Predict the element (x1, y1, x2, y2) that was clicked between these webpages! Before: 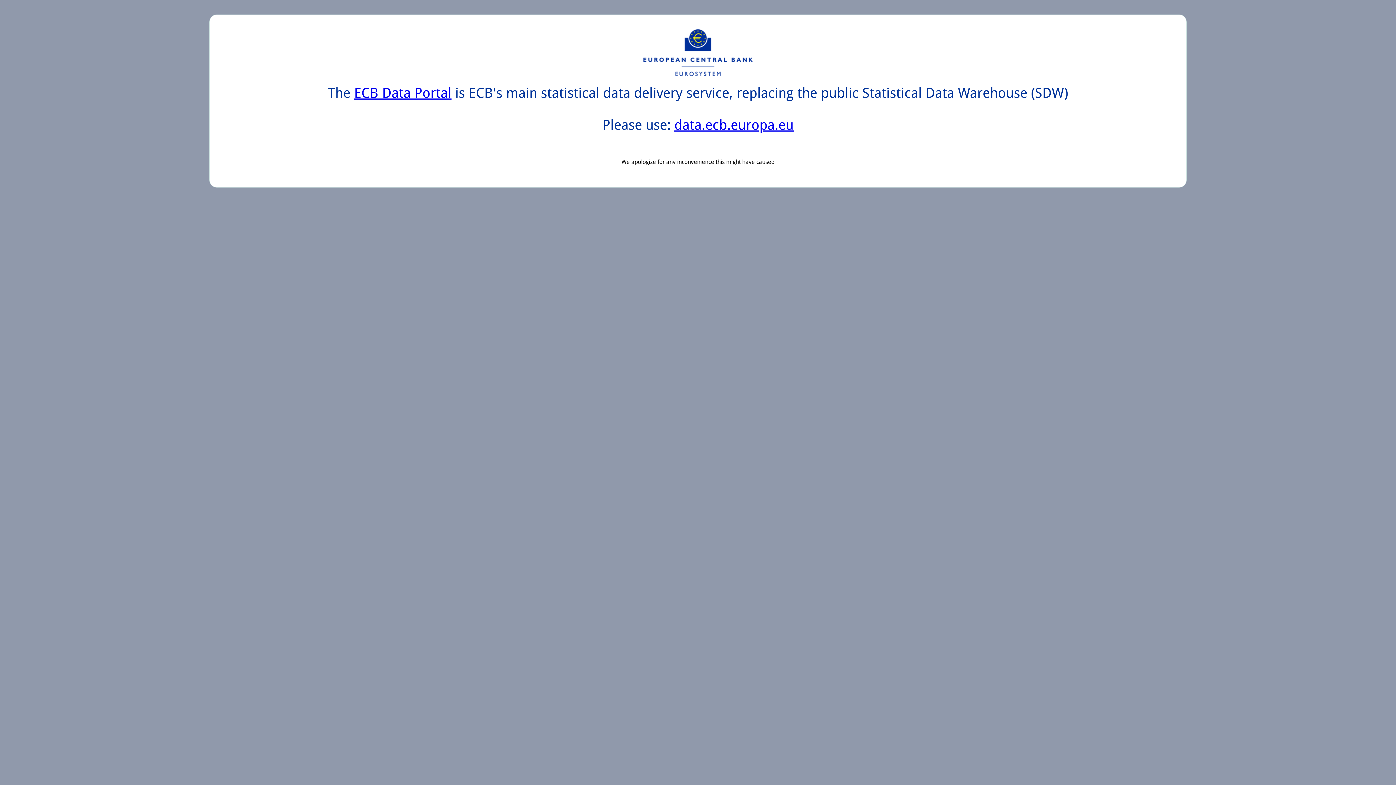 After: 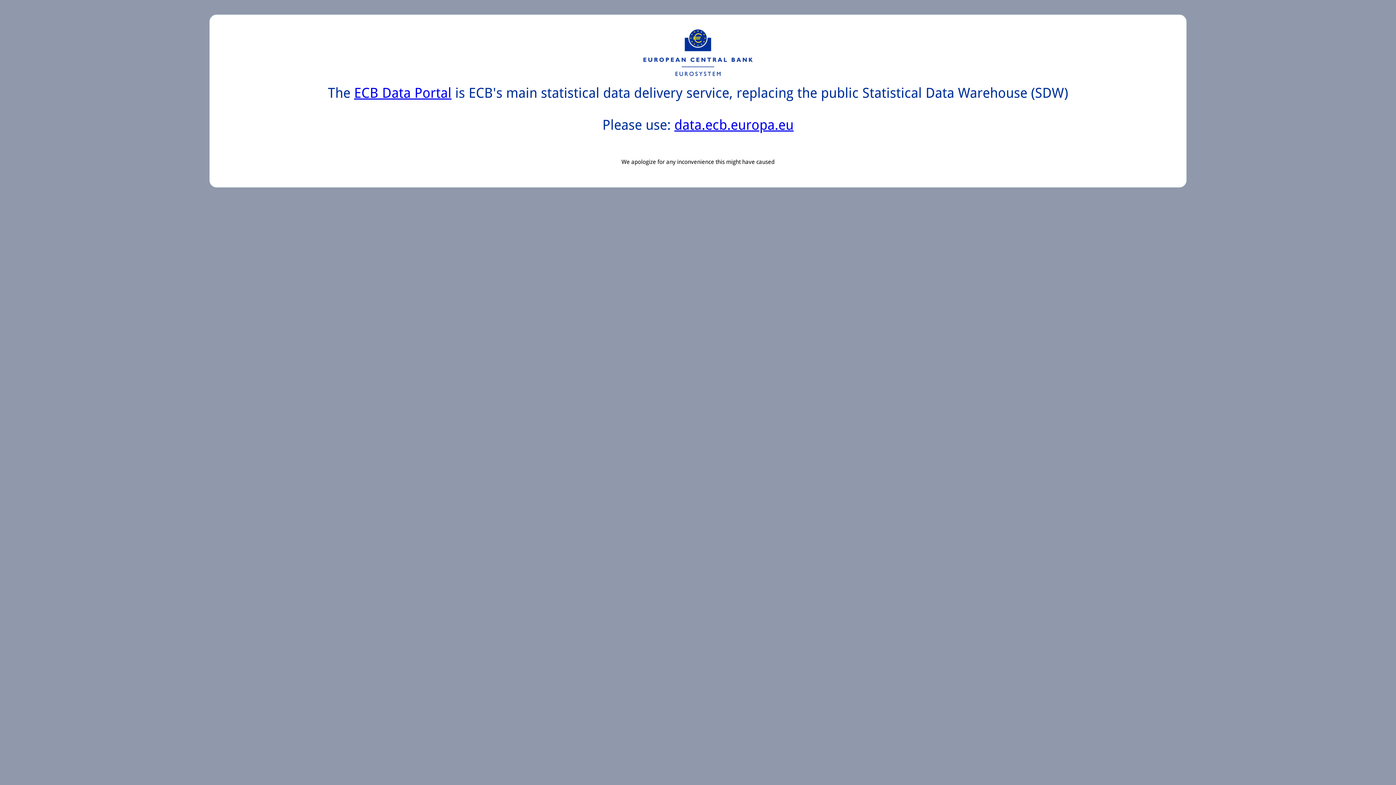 Action: label: ECB Data Portal bbox: (354, 85, 451, 101)